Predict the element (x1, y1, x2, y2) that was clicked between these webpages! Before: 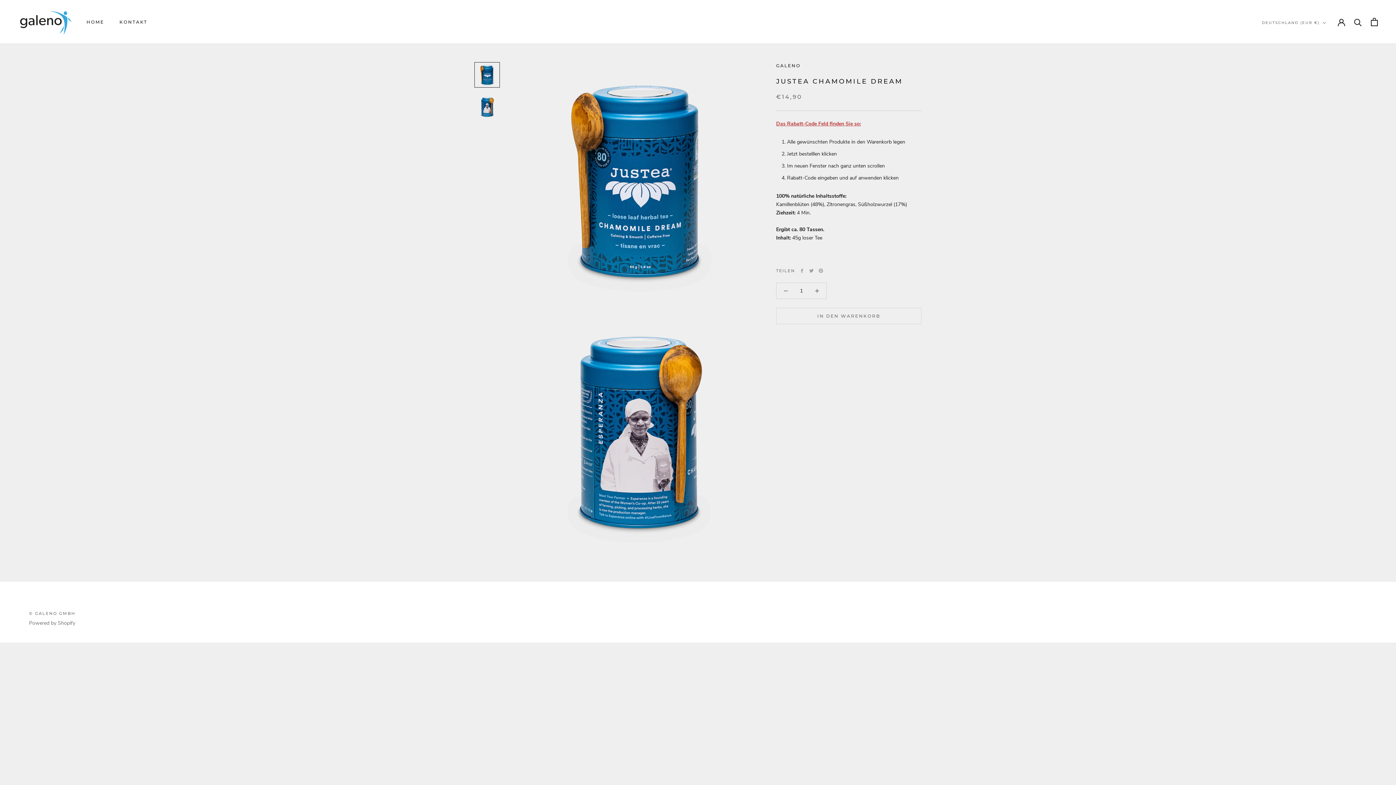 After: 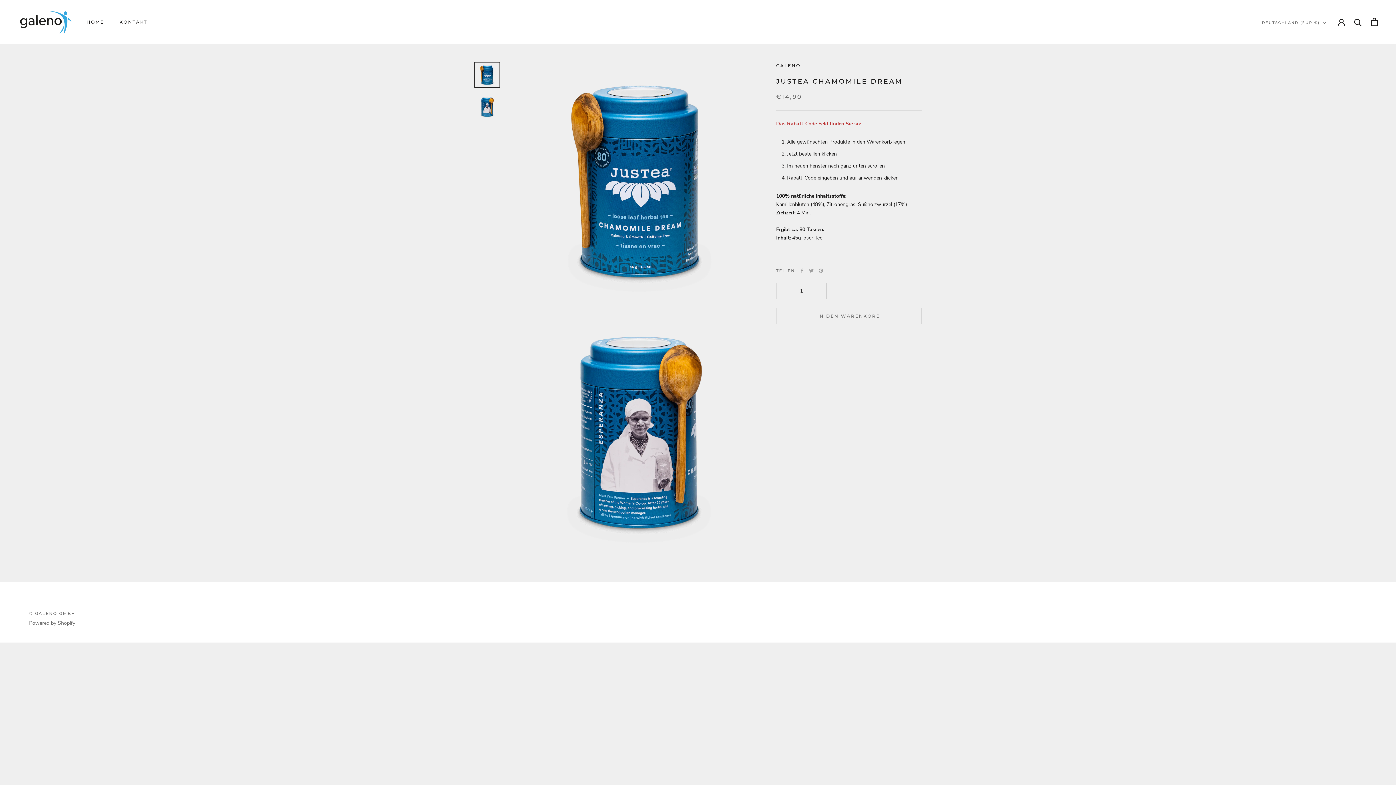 Action: bbox: (474, 94, 500, 119)